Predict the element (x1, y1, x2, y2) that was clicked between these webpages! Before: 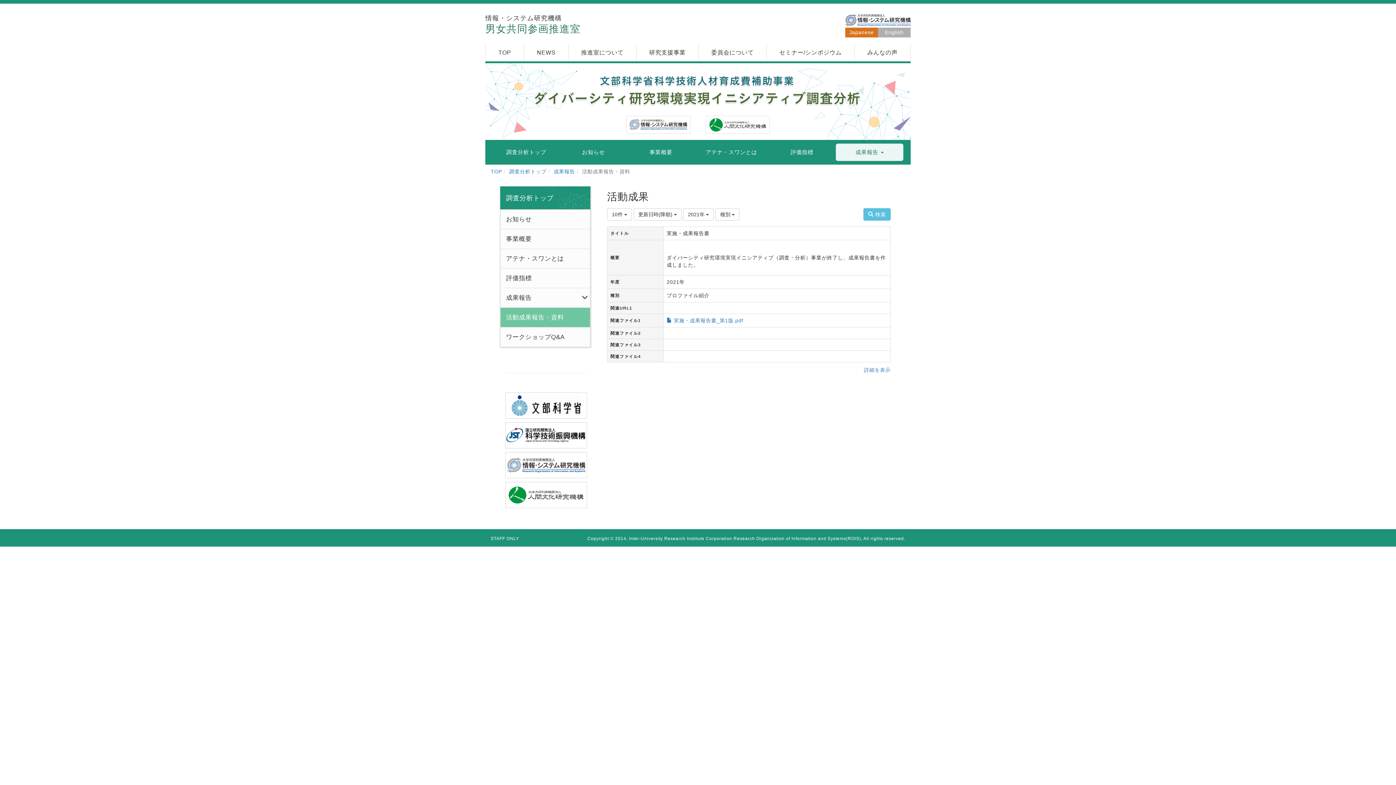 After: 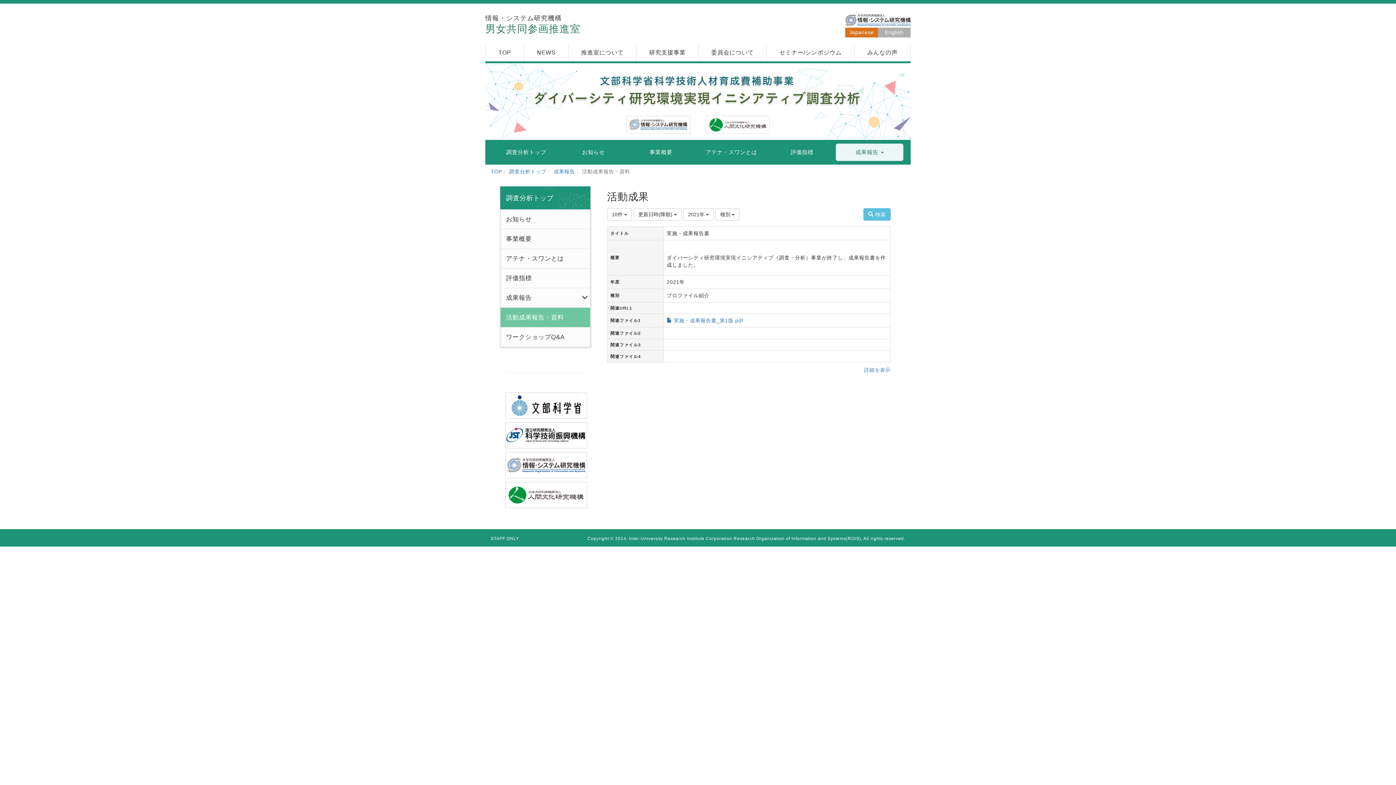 Action: bbox: (505, 392, 587, 418)